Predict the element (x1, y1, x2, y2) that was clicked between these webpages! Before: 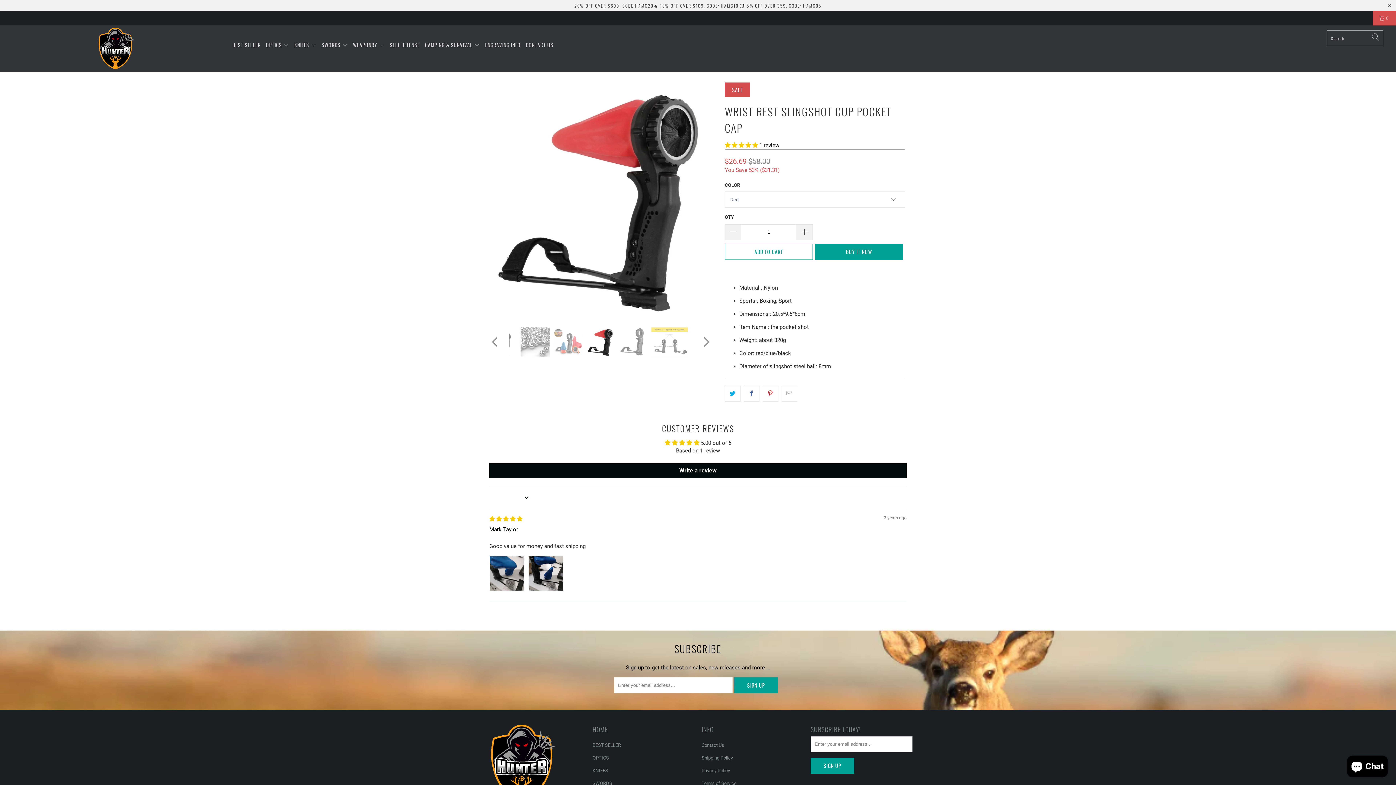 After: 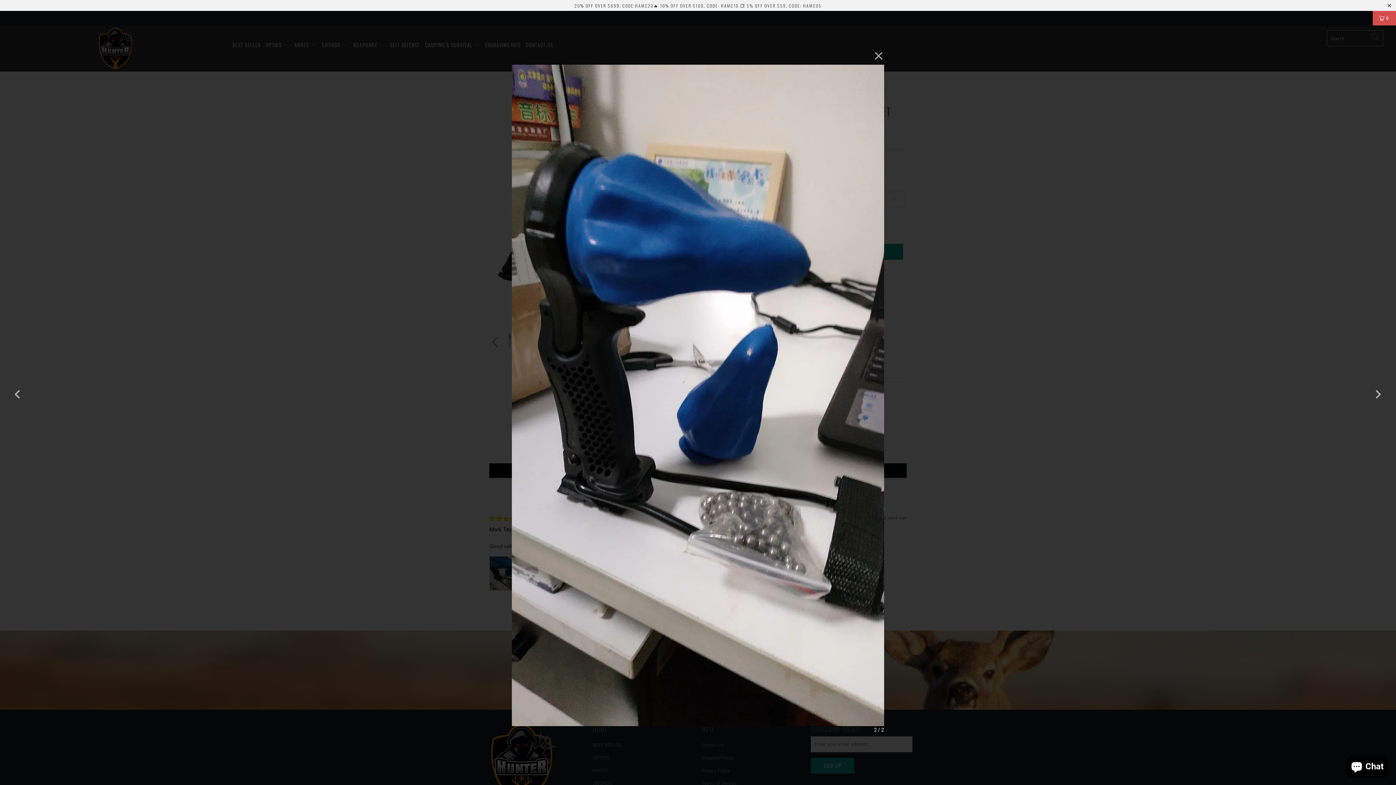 Action: label: Link to user picture 2 bbox: (528, 556, 563, 591)